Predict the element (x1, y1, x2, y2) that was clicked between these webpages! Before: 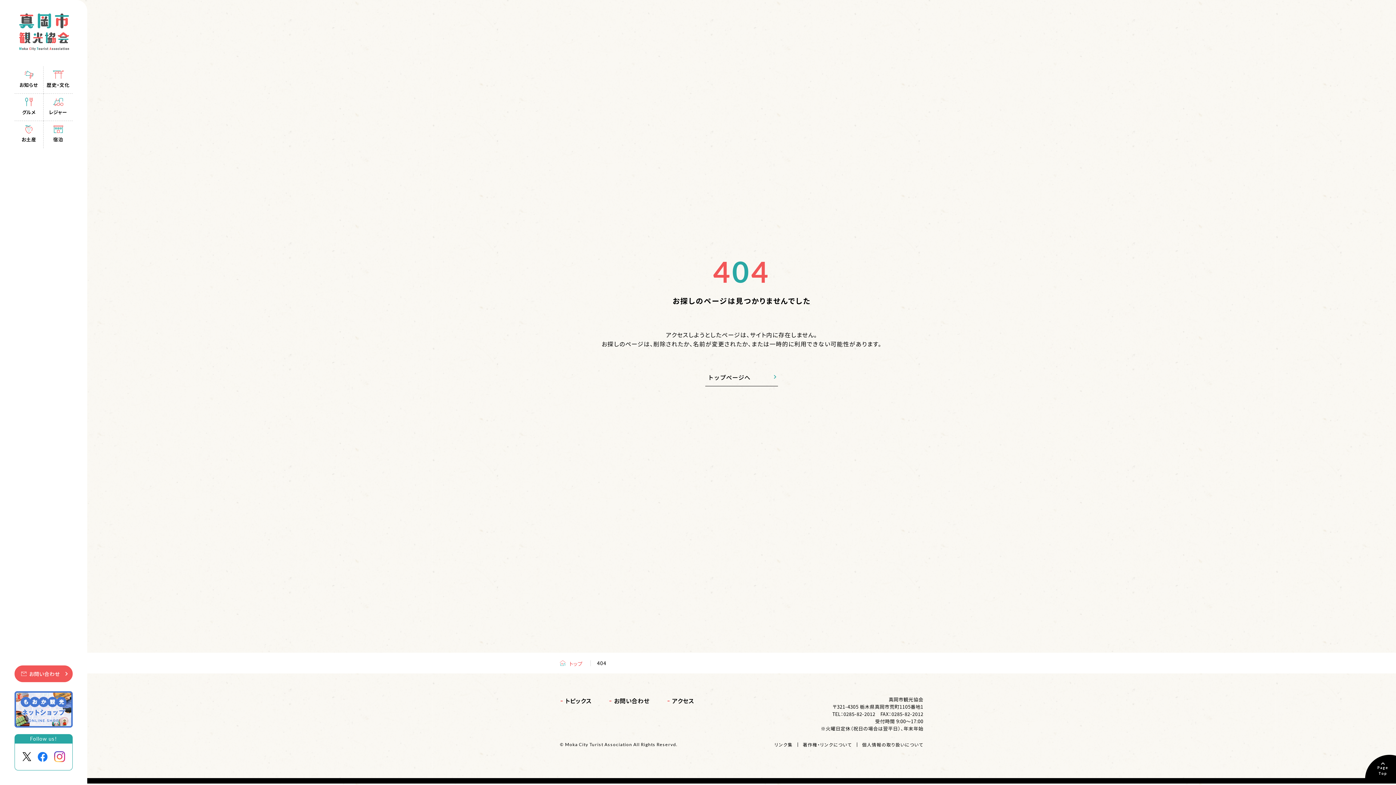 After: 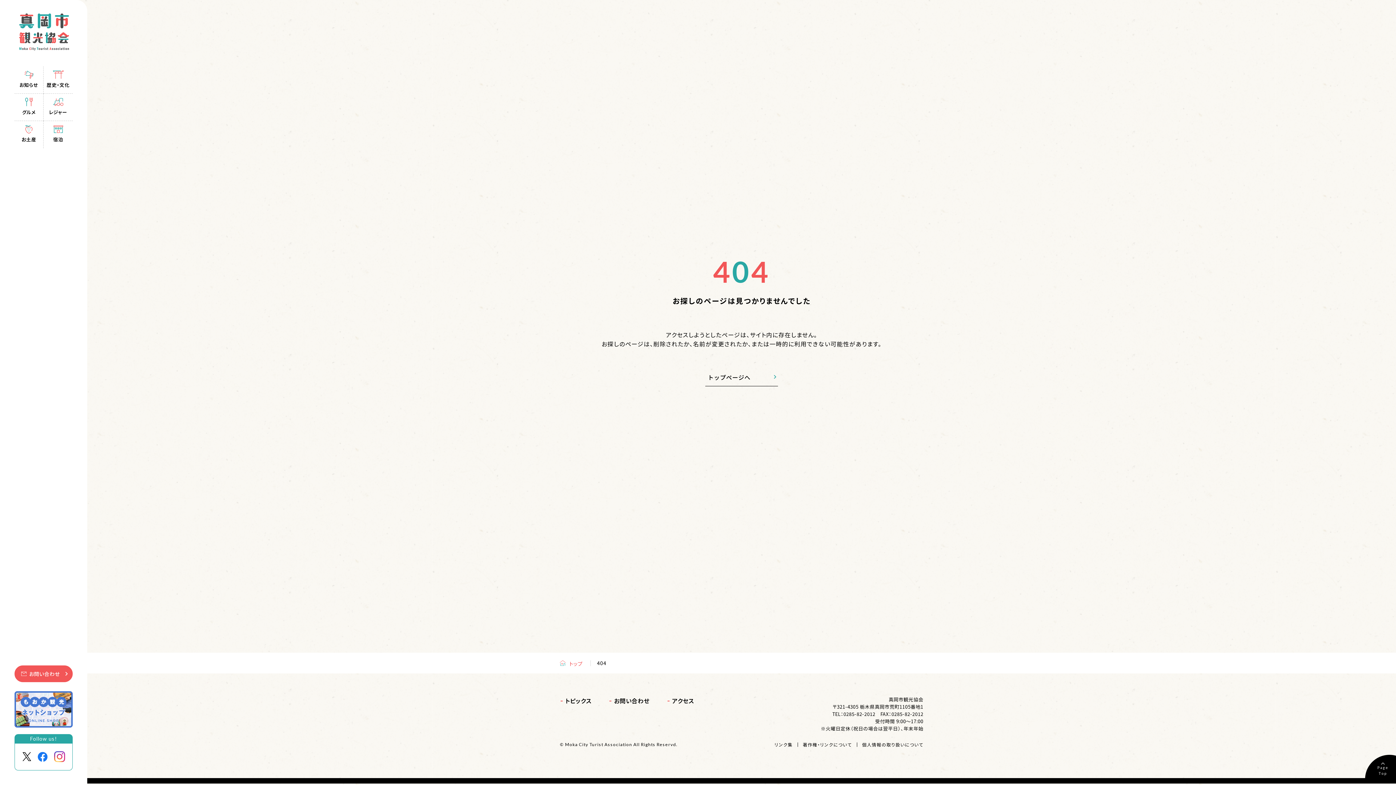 Action: bbox: (1377, 759, 1388, 776) label: Page Top